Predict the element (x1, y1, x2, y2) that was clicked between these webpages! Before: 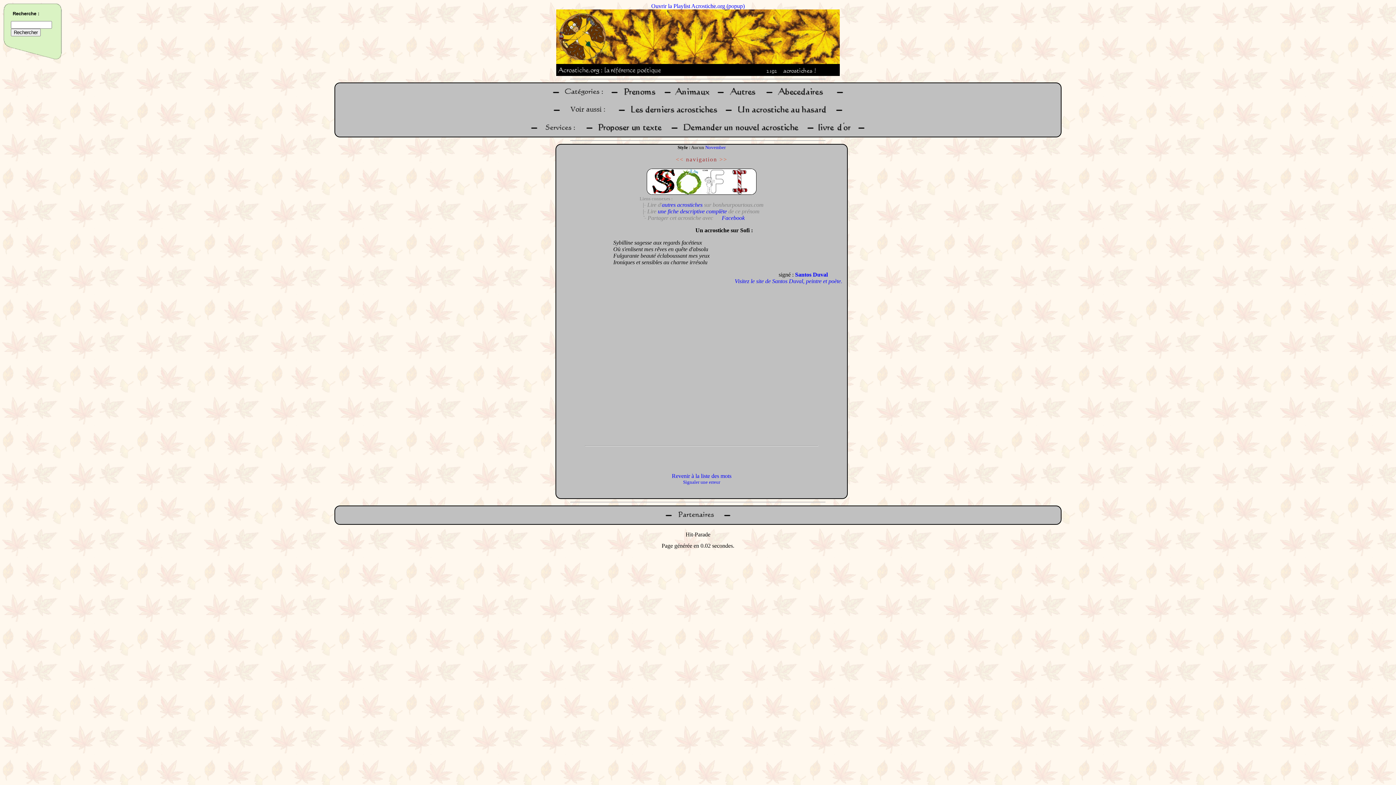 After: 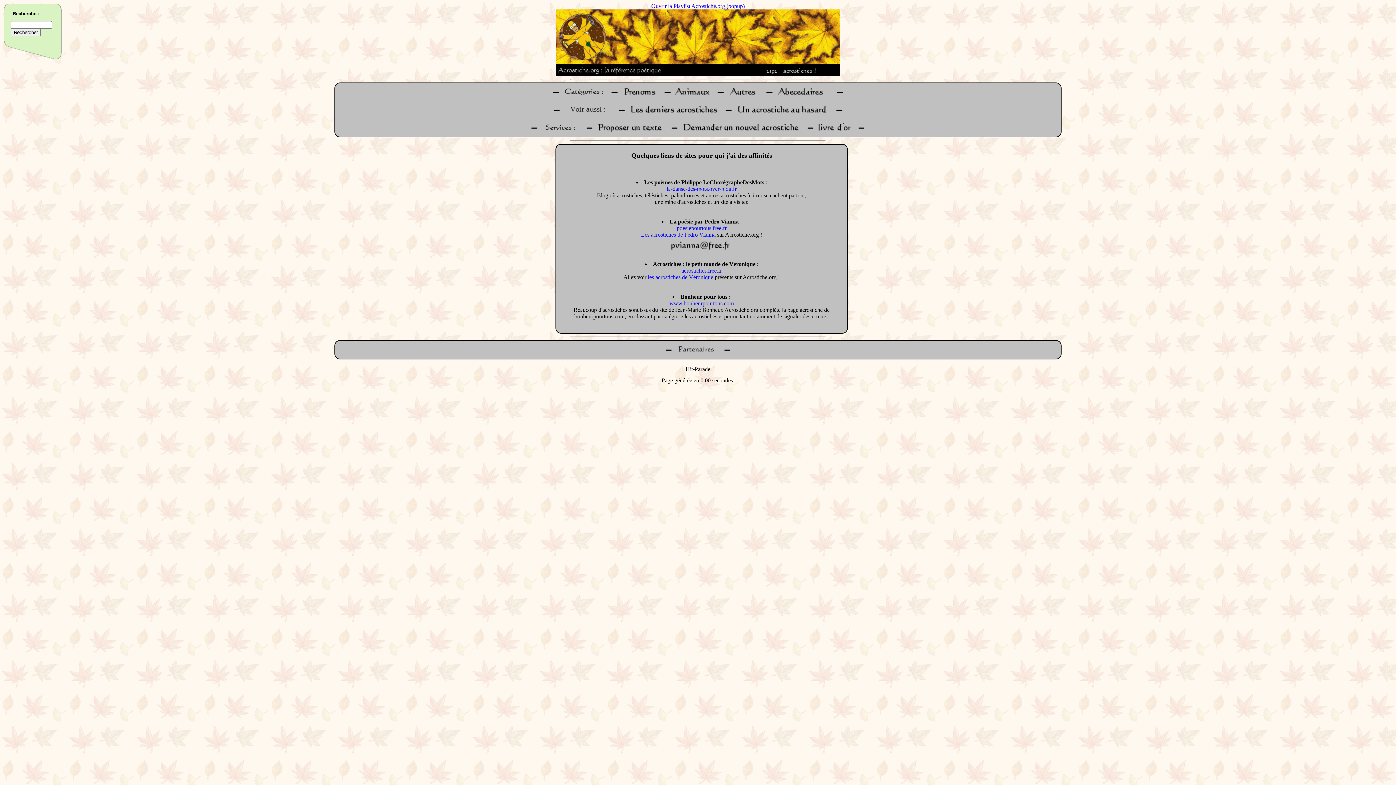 Action: bbox: (675, 517, 718, 524)